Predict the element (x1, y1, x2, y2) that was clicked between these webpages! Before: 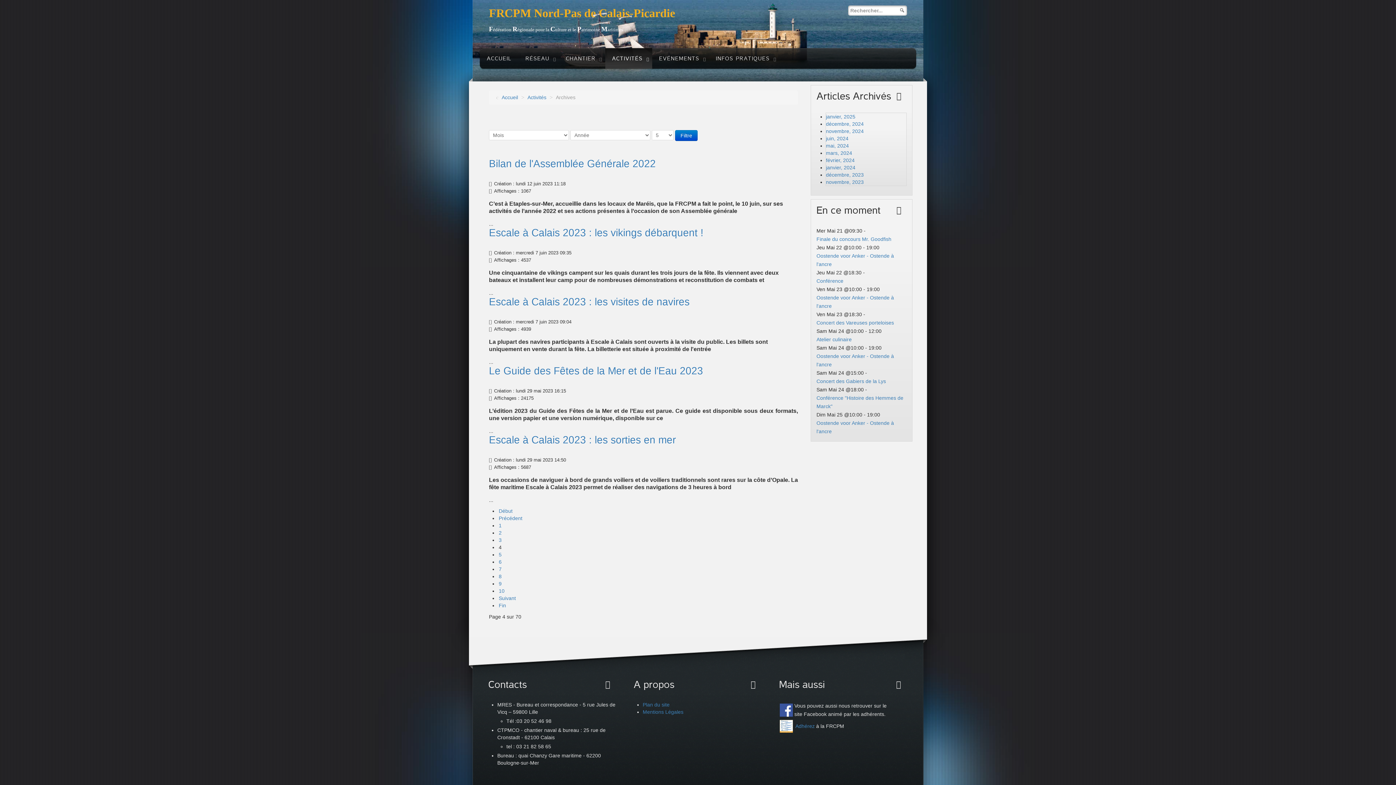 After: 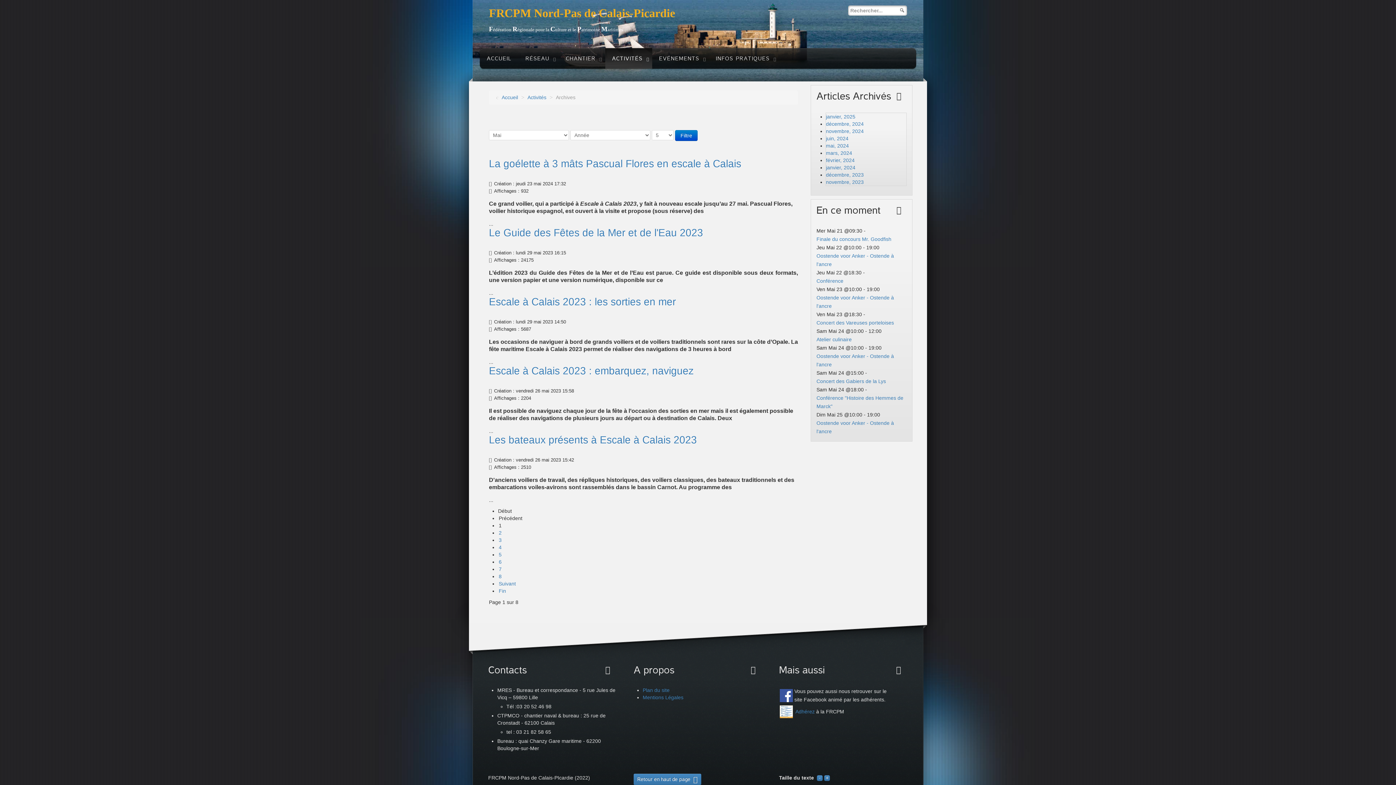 Action: bbox: (826, 142, 849, 148) label: mai, 2024